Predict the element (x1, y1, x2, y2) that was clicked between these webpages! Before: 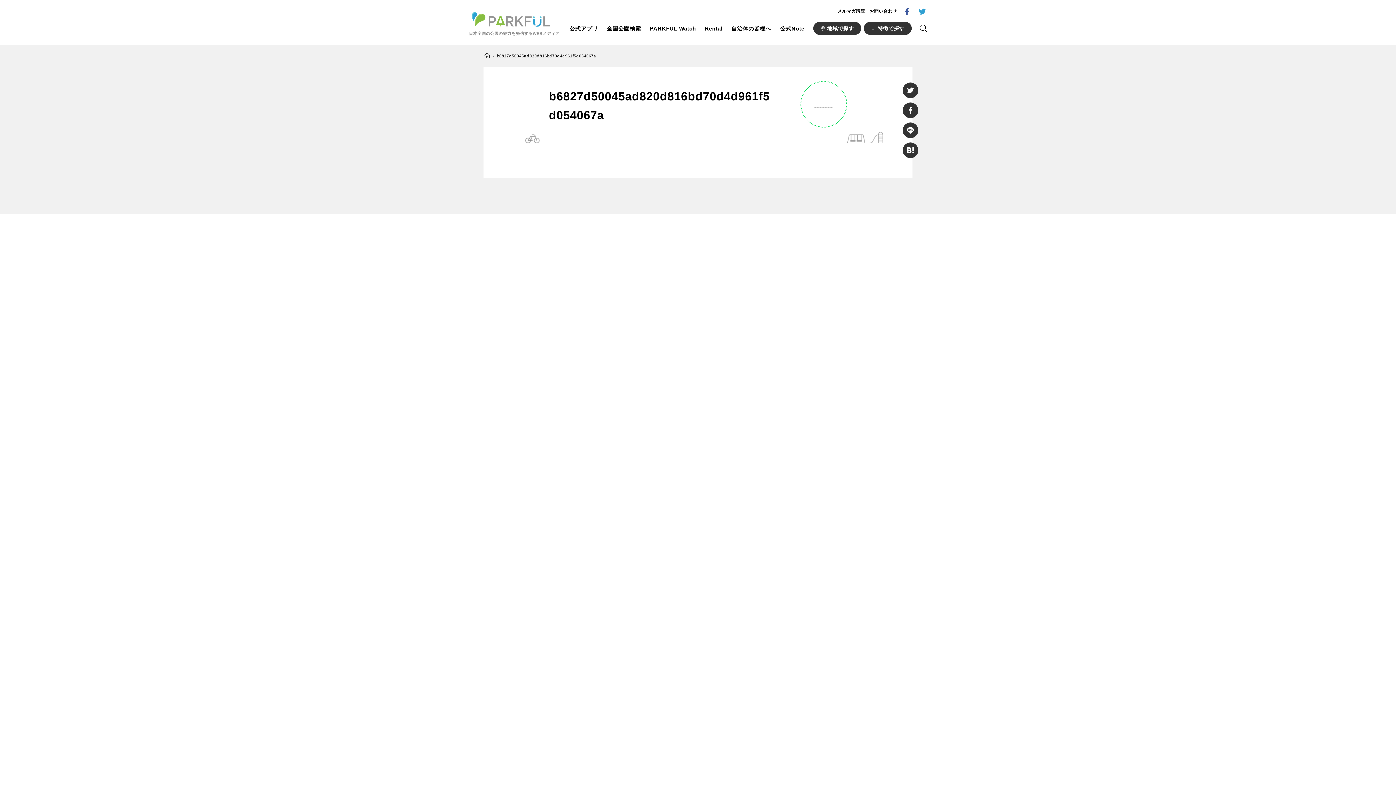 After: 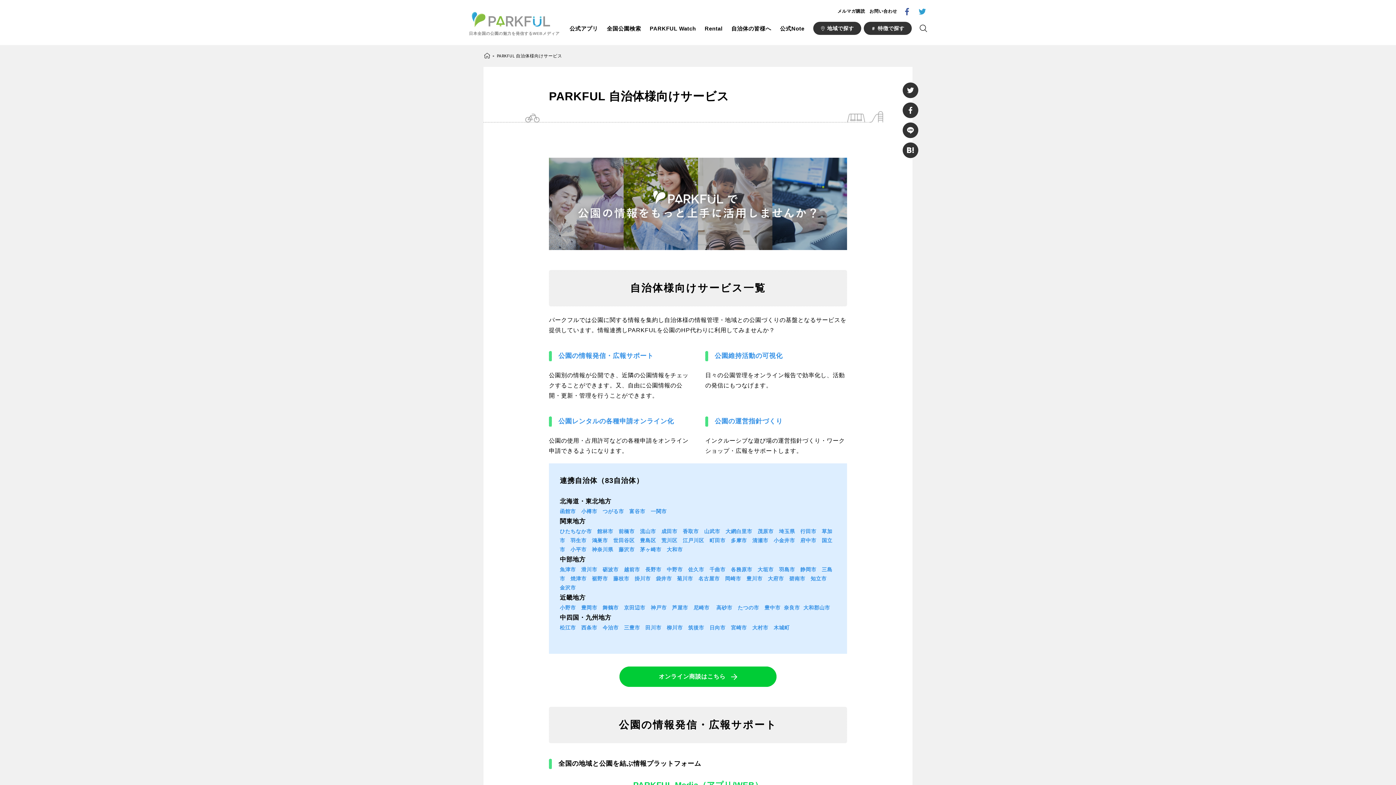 Action: label: 自治体の皆様へ bbox: (731, 23, 771, 33)